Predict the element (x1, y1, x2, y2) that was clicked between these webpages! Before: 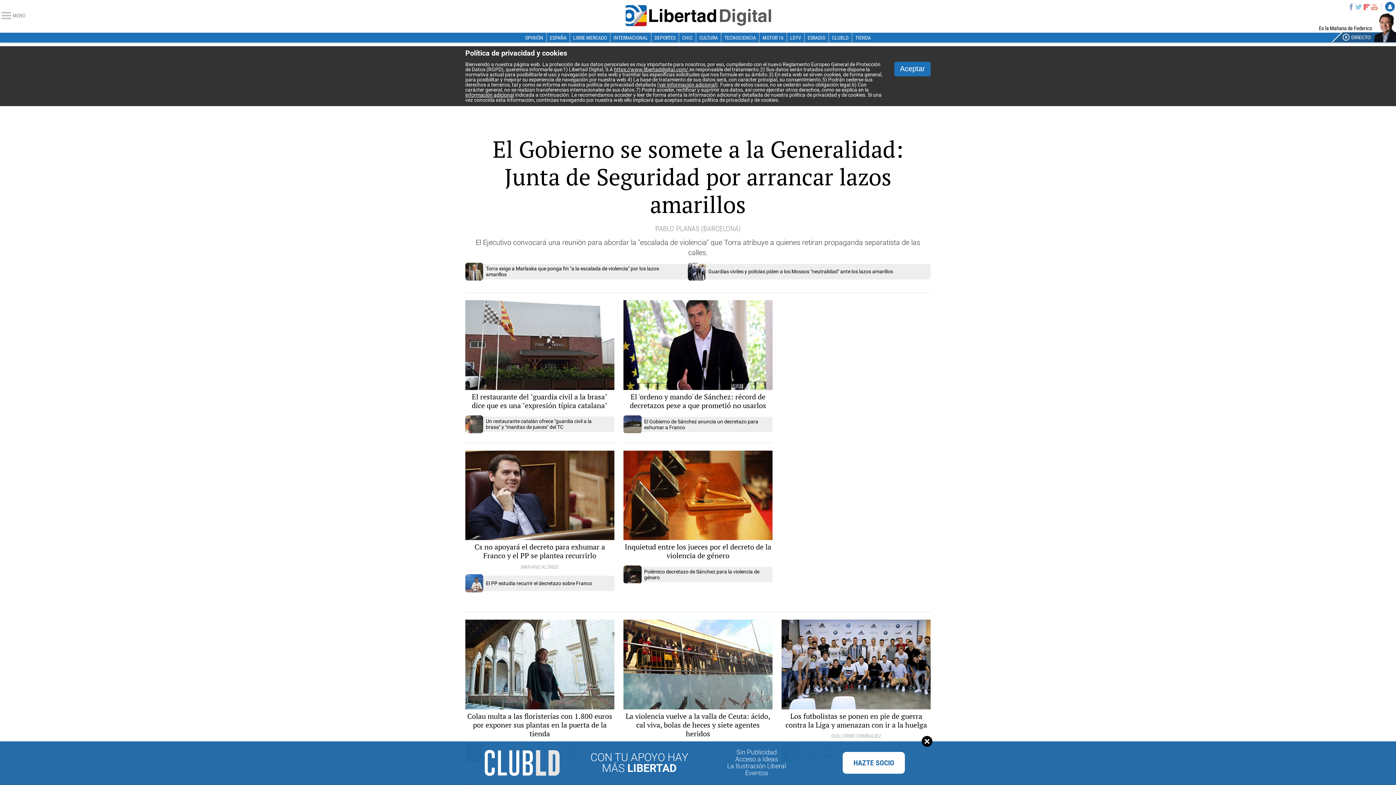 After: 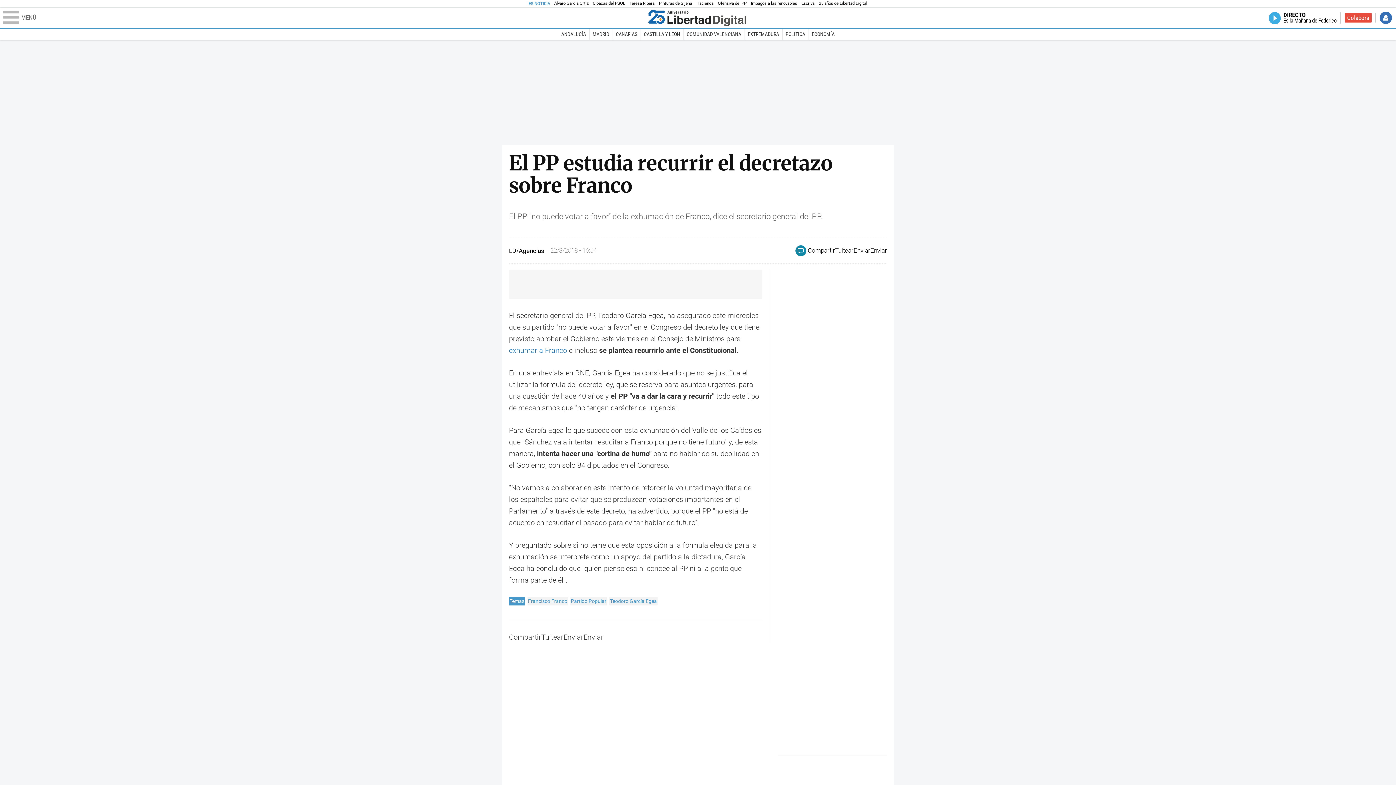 Action: label: El PP estudia recurrir el decretazo sobre Franco bbox: (470, 575, 614, 591)